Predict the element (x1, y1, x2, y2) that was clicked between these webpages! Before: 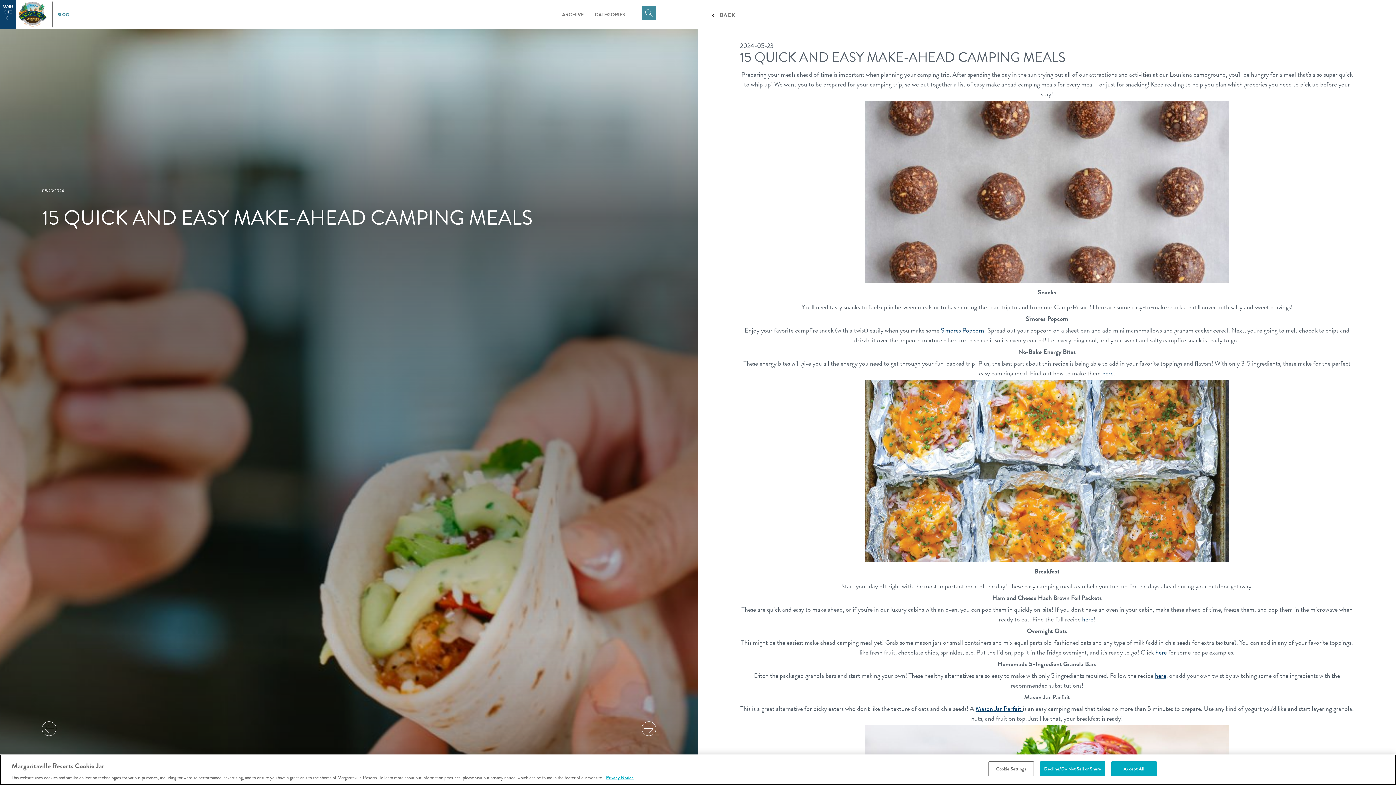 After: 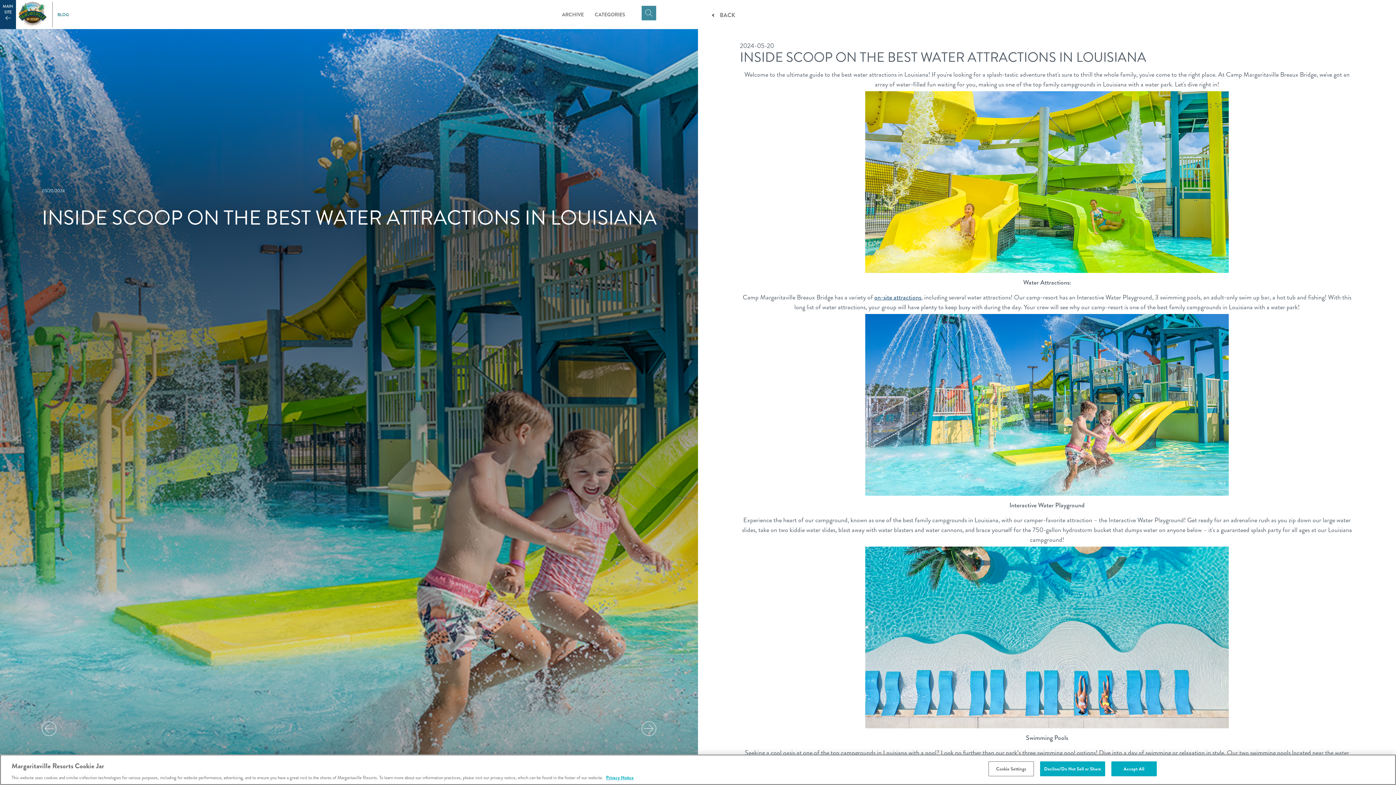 Action: bbox: (41, 721, 56, 736)